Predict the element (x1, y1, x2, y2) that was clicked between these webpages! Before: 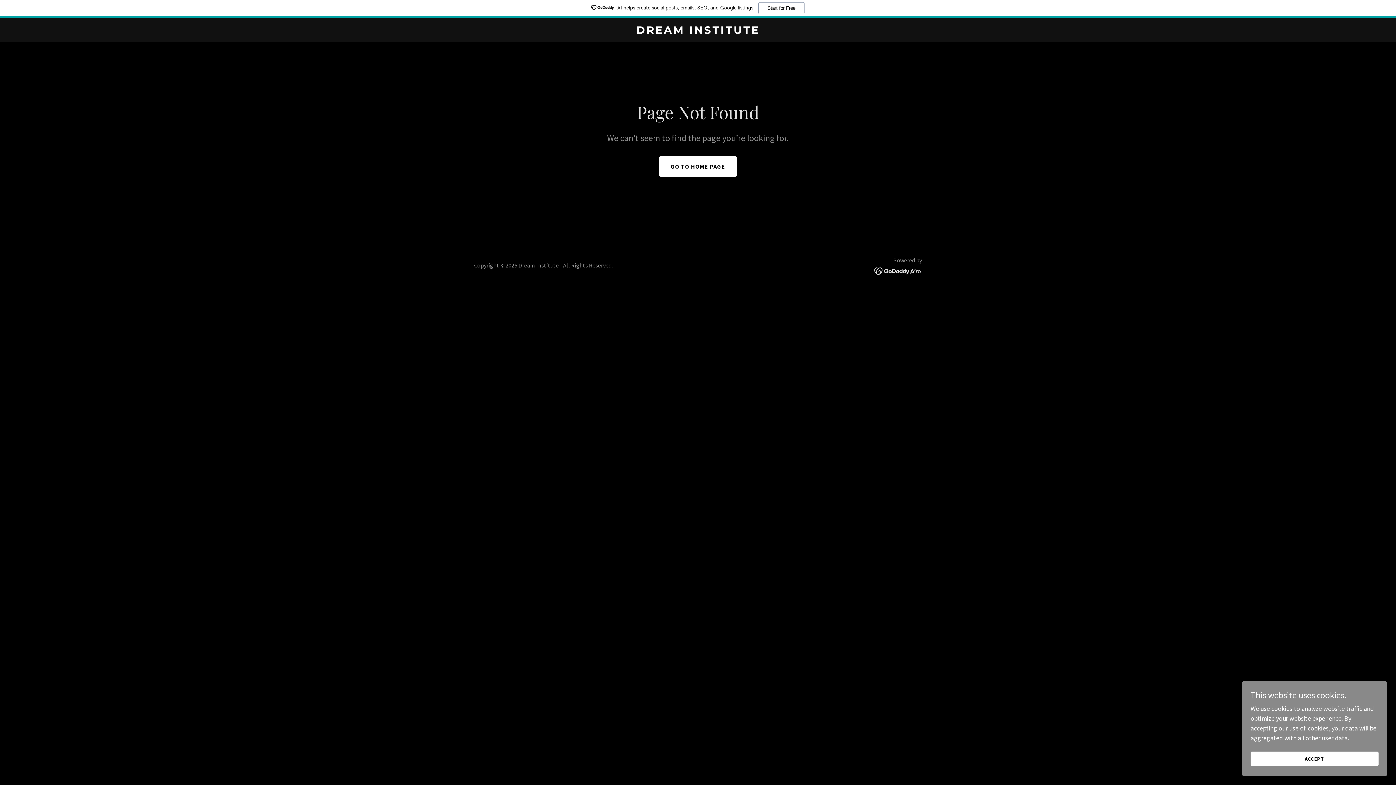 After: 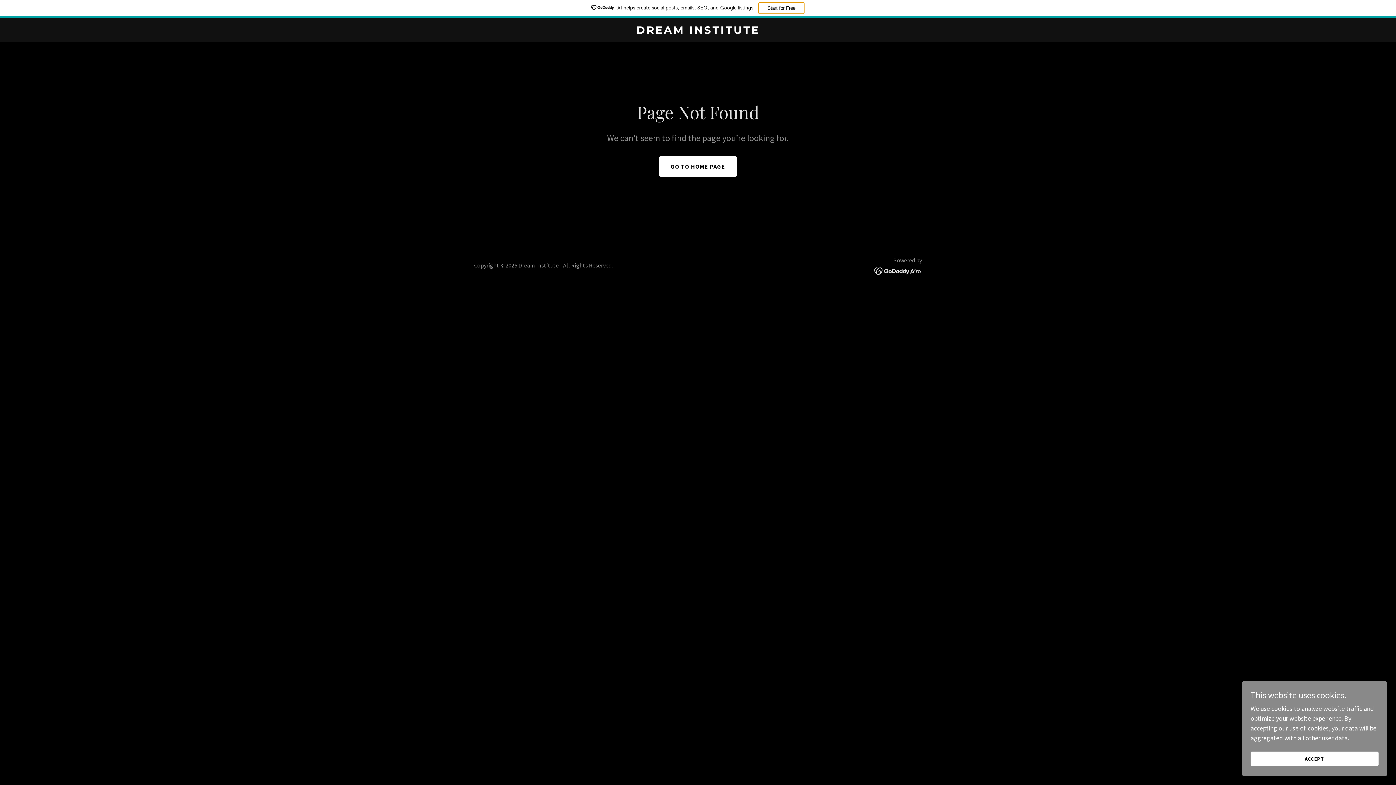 Action: label: Start for Free bbox: (758, 2, 804, 14)